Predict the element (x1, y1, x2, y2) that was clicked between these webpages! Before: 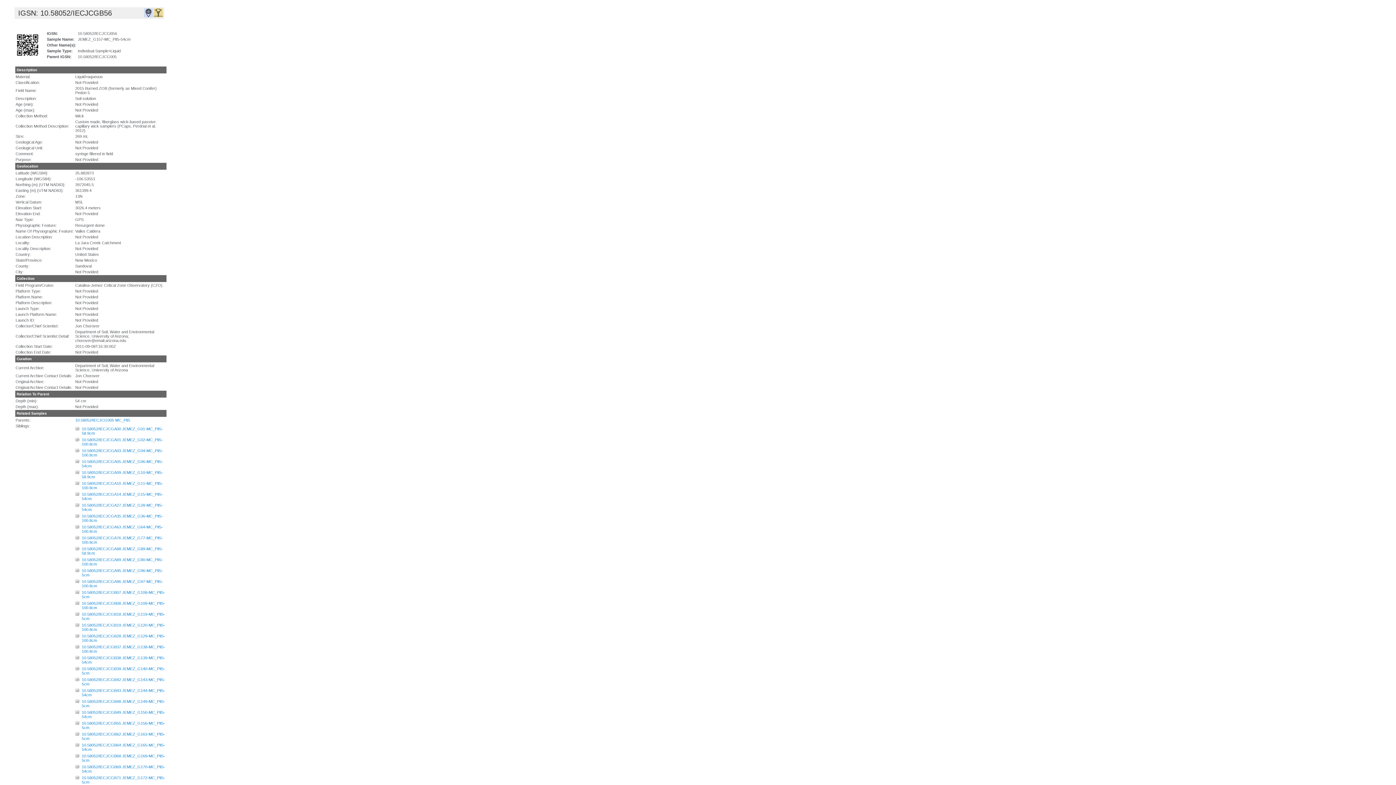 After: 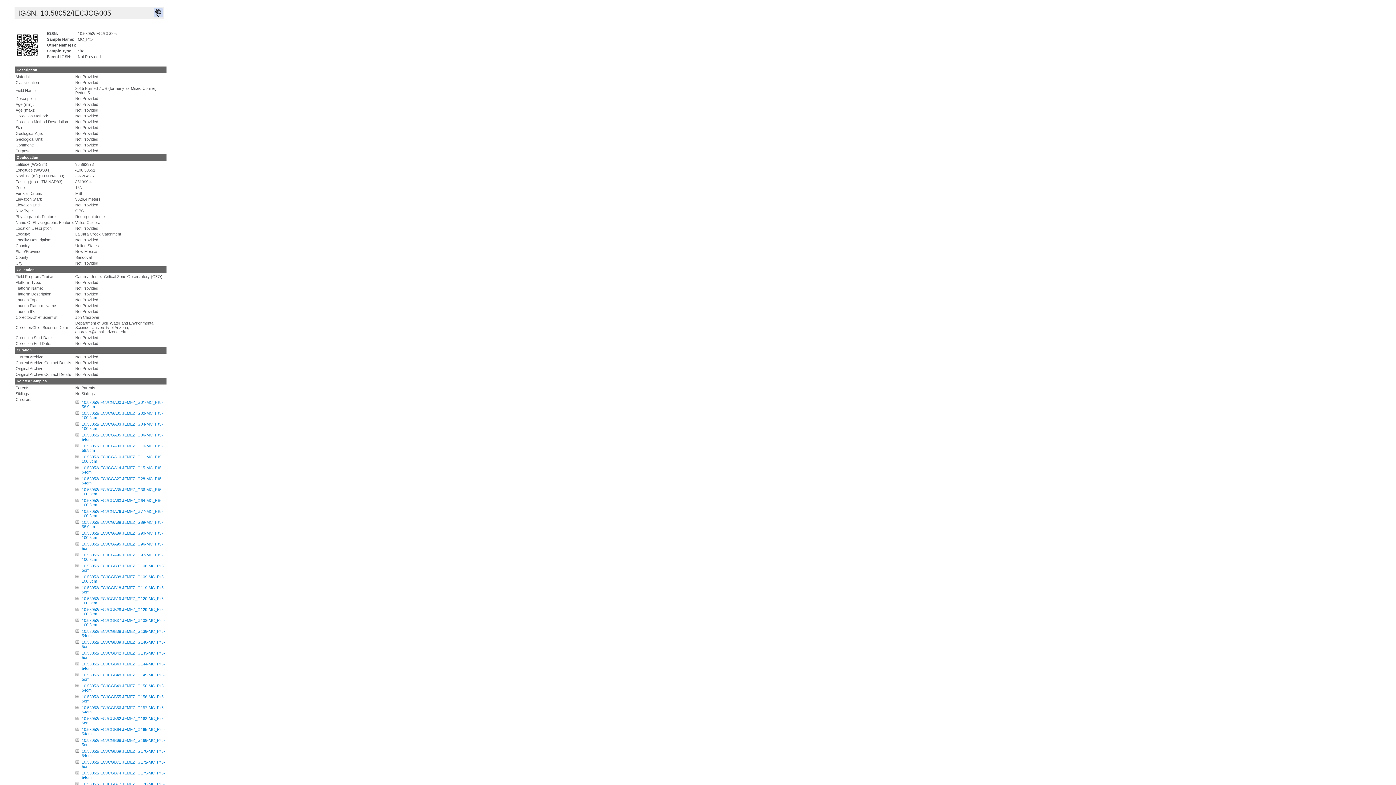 Action: bbox: (75, 418, 130, 422) label: 10.58052/IECJCG005 MC_Pit5